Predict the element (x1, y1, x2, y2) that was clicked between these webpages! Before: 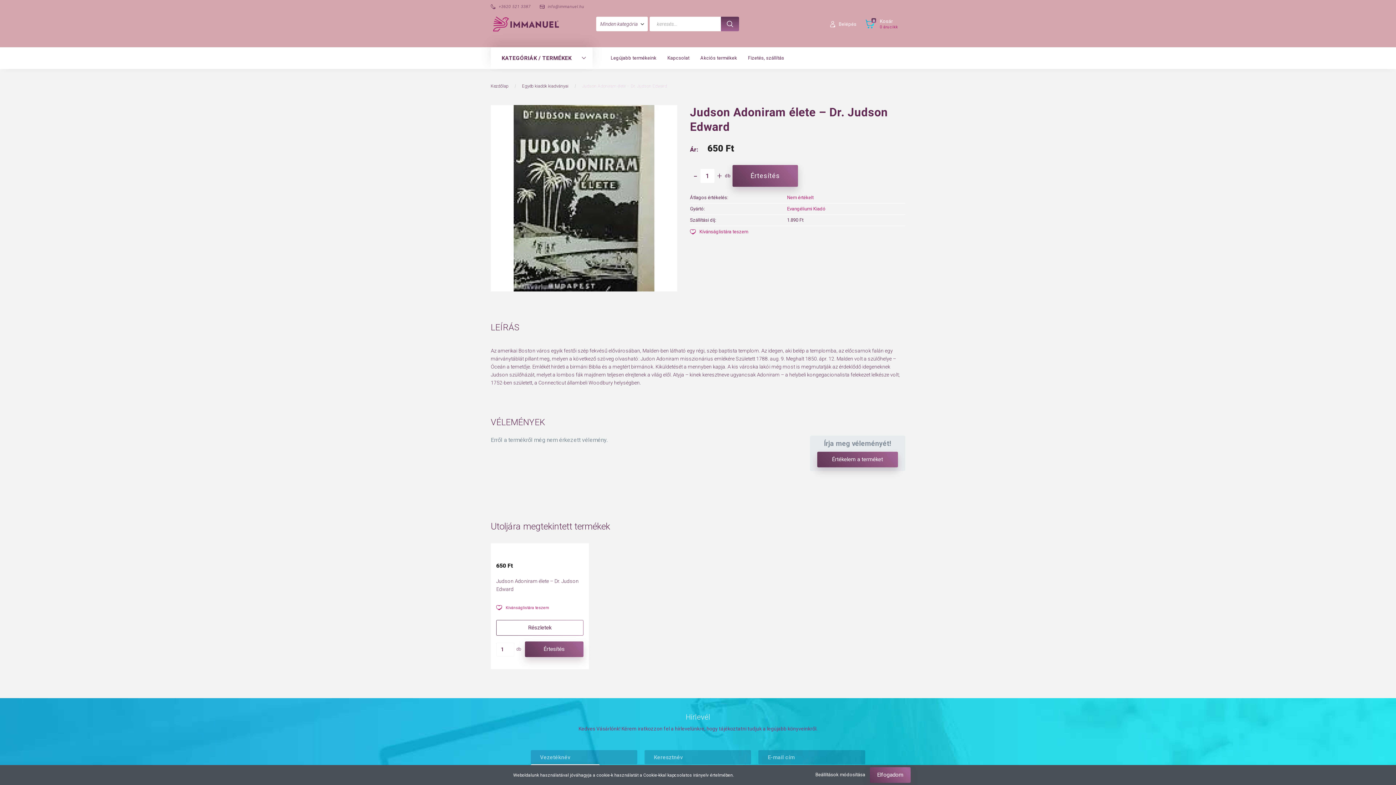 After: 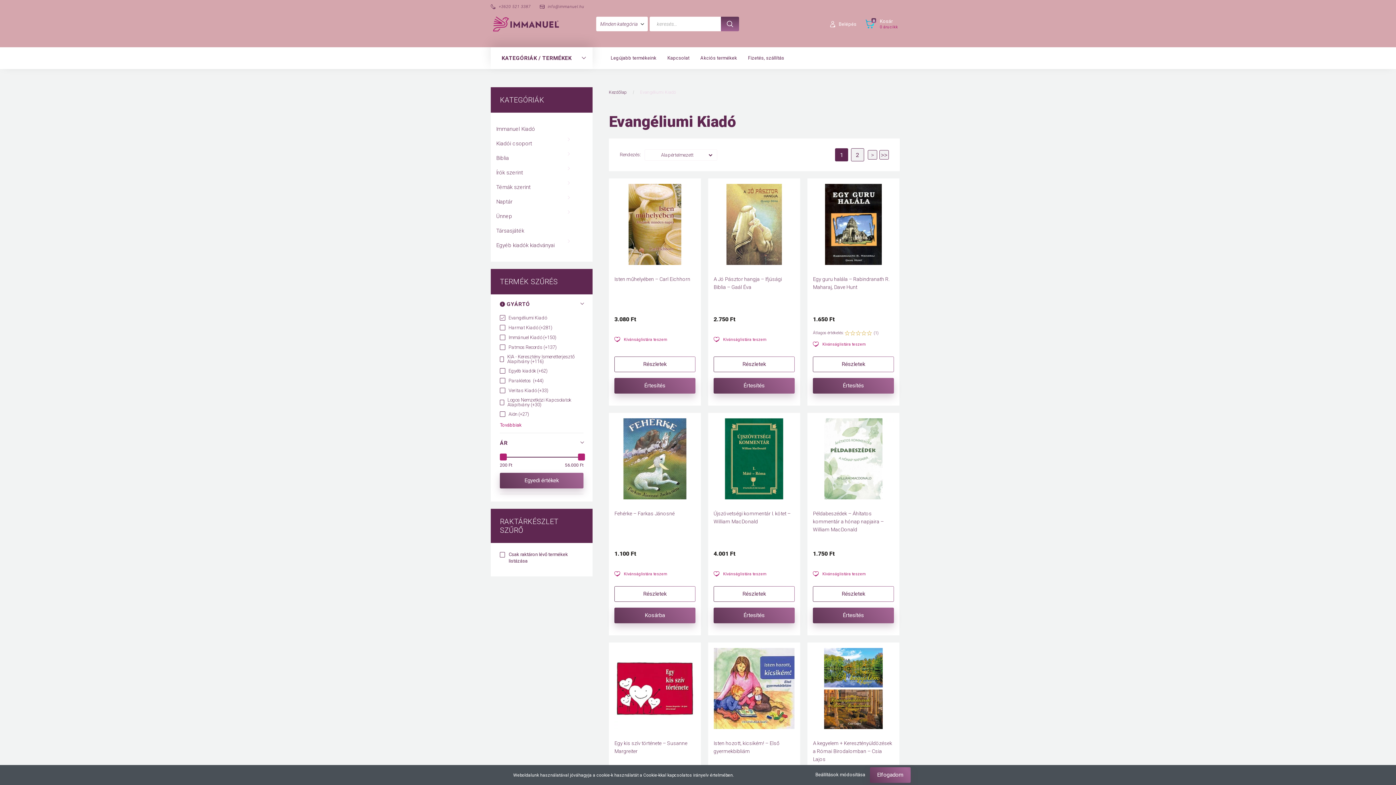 Action: label: Evangéliumi Kiadó bbox: (787, 206, 825, 211)